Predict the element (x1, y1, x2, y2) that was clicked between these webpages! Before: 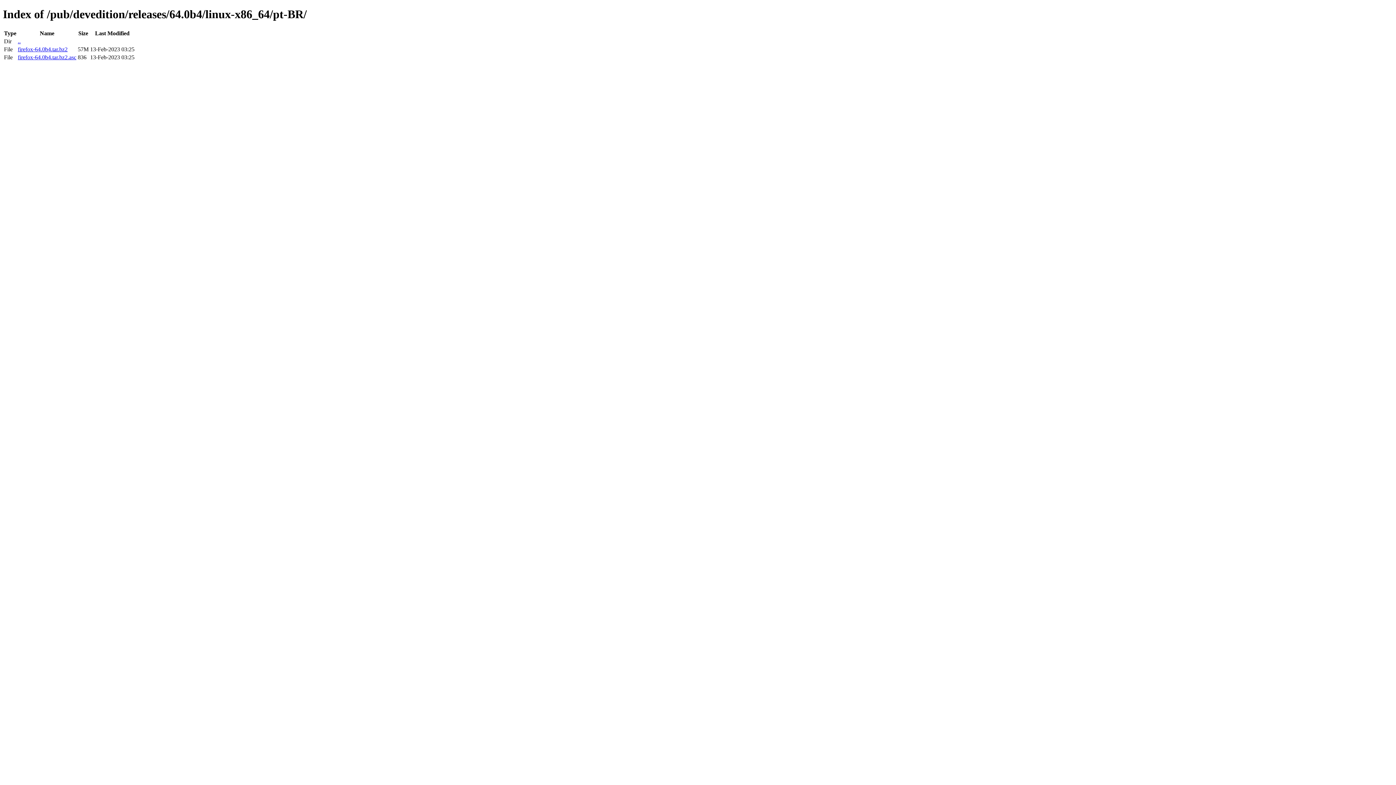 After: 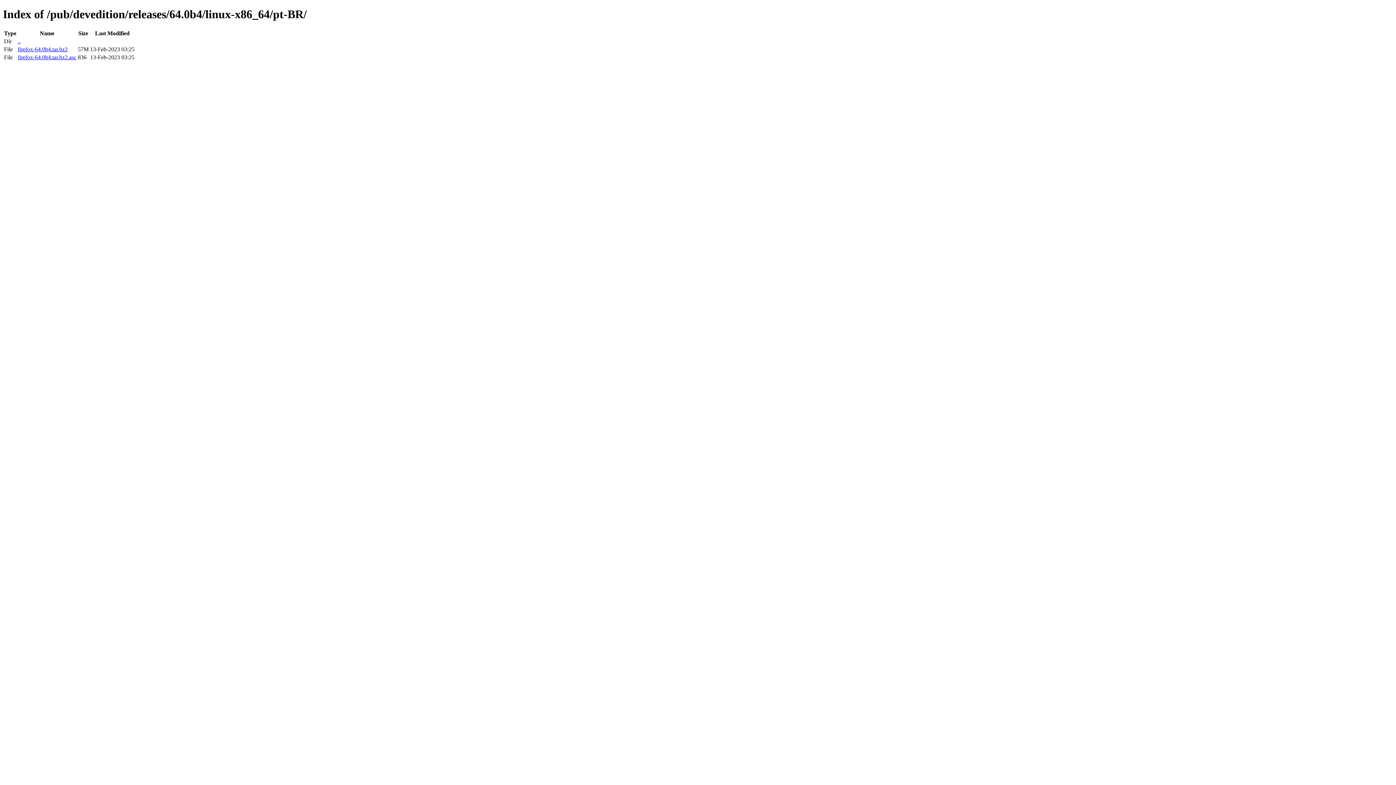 Action: bbox: (17, 46, 67, 52) label: firefox-64.0b4.tar.bz2